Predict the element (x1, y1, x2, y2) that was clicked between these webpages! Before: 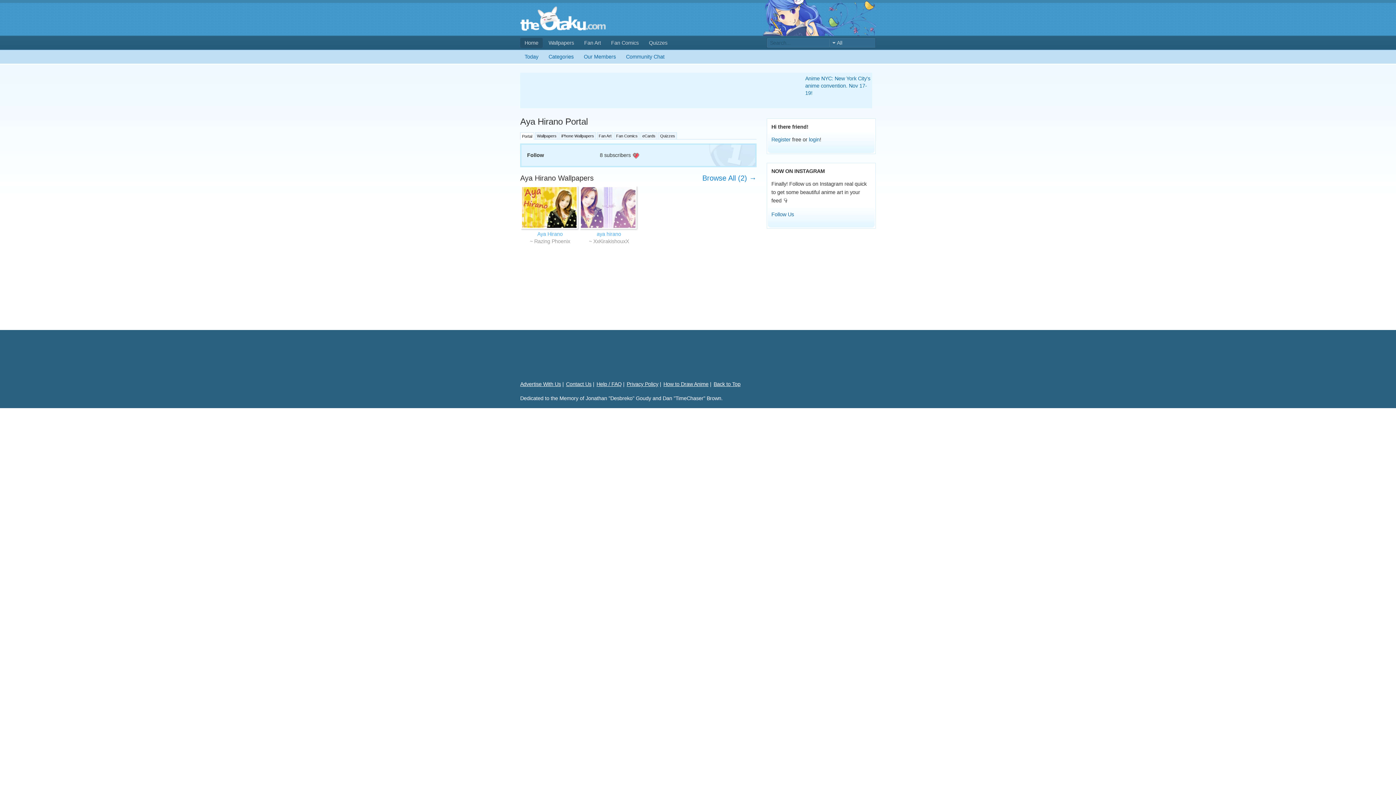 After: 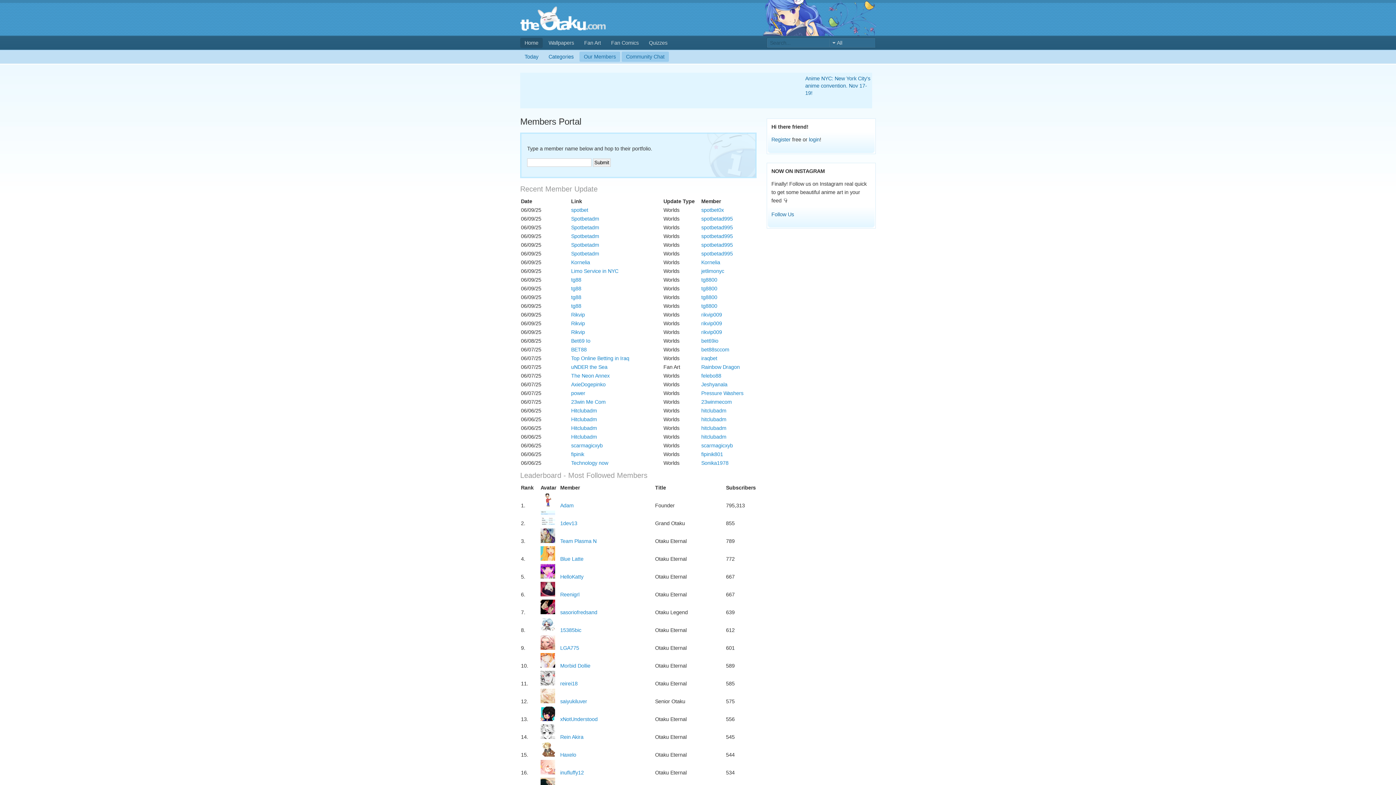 Action: bbox: (579, 51, 620, 61) label: Our Members